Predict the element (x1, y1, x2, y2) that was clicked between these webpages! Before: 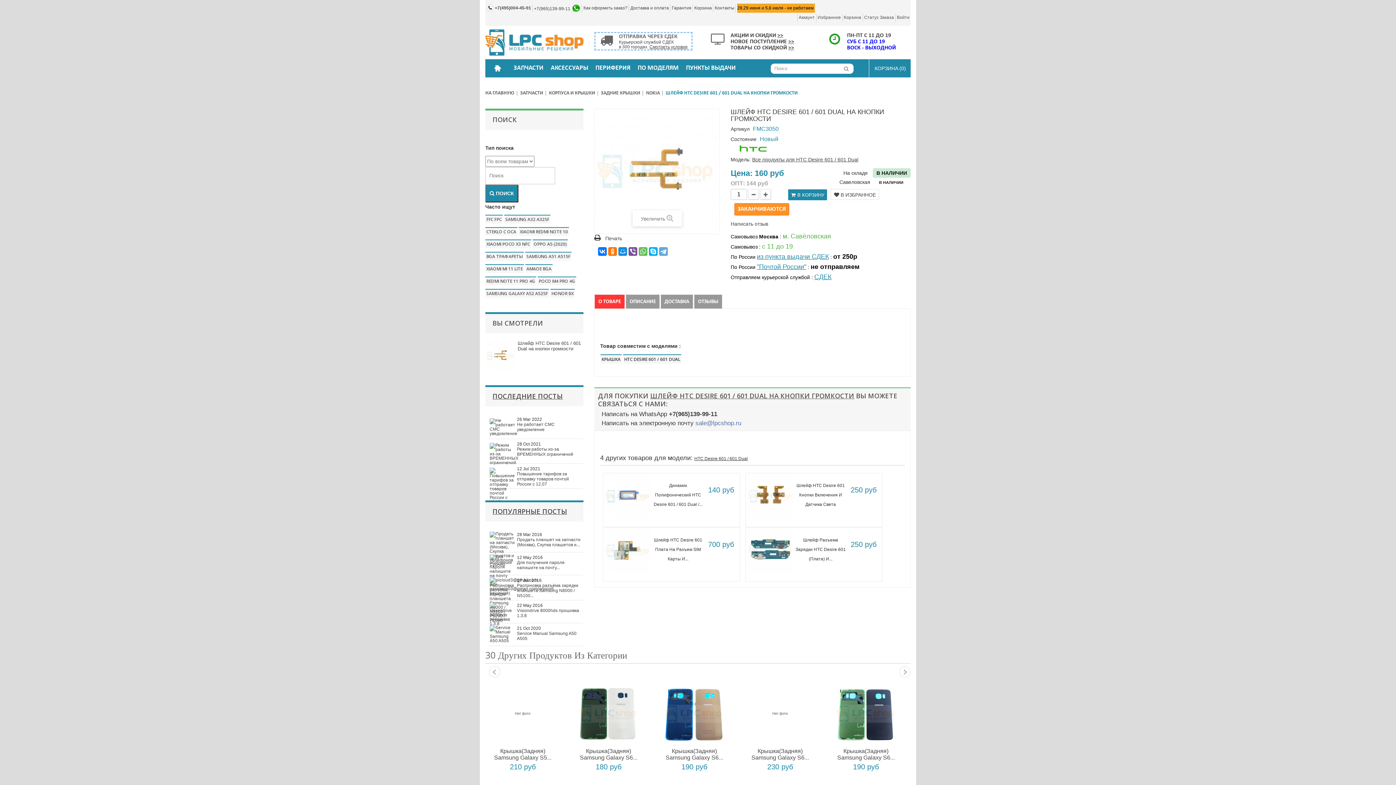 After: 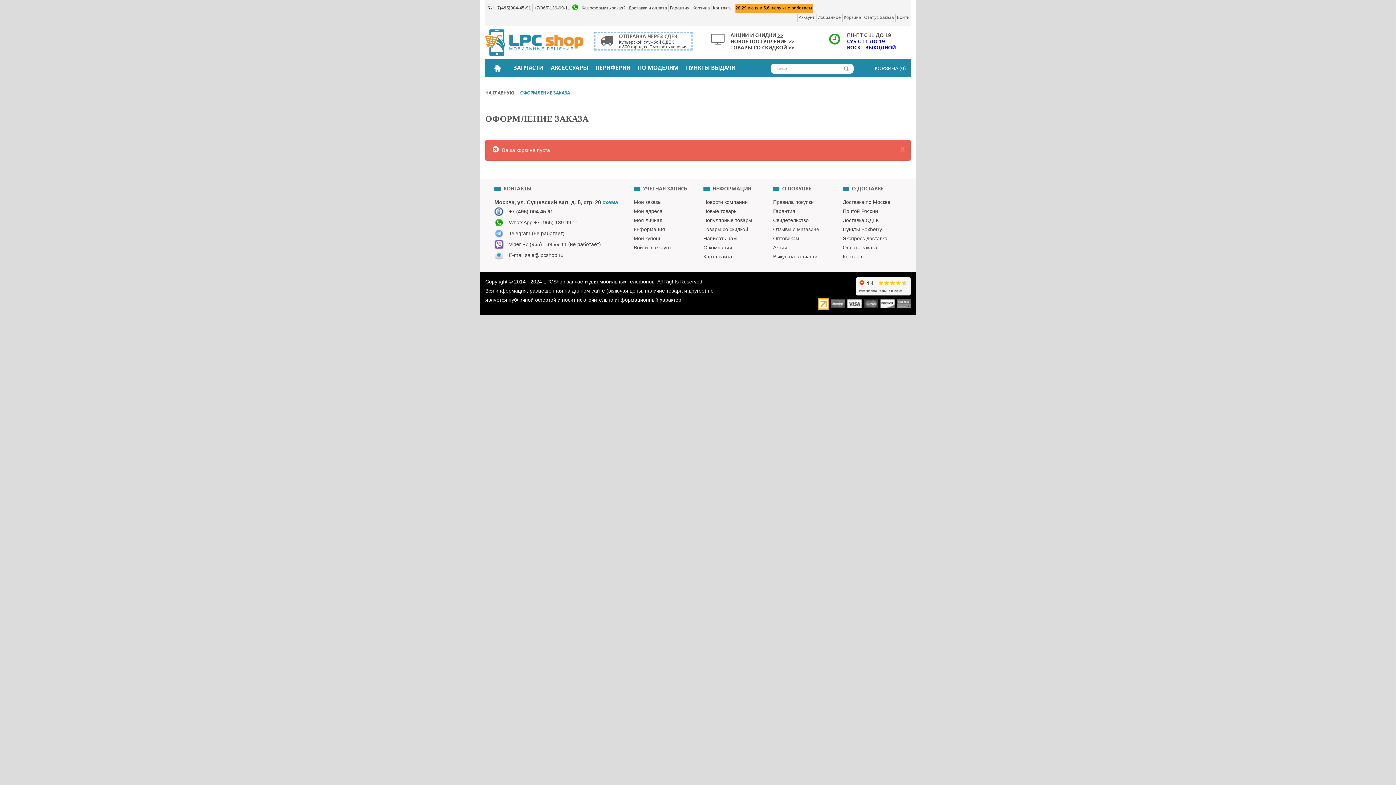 Action: label: КОРЗИНА
(0) bbox: (869, 59, 906, 77)